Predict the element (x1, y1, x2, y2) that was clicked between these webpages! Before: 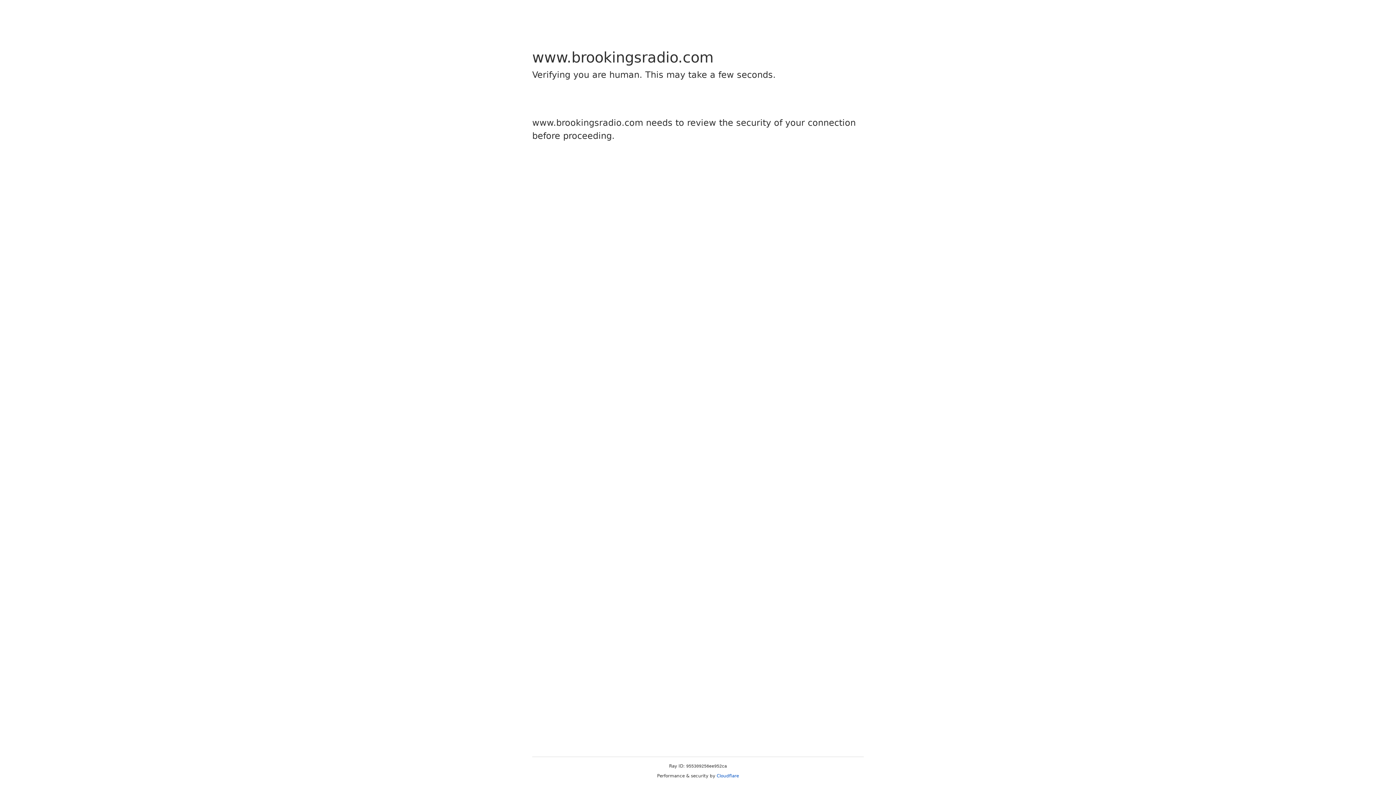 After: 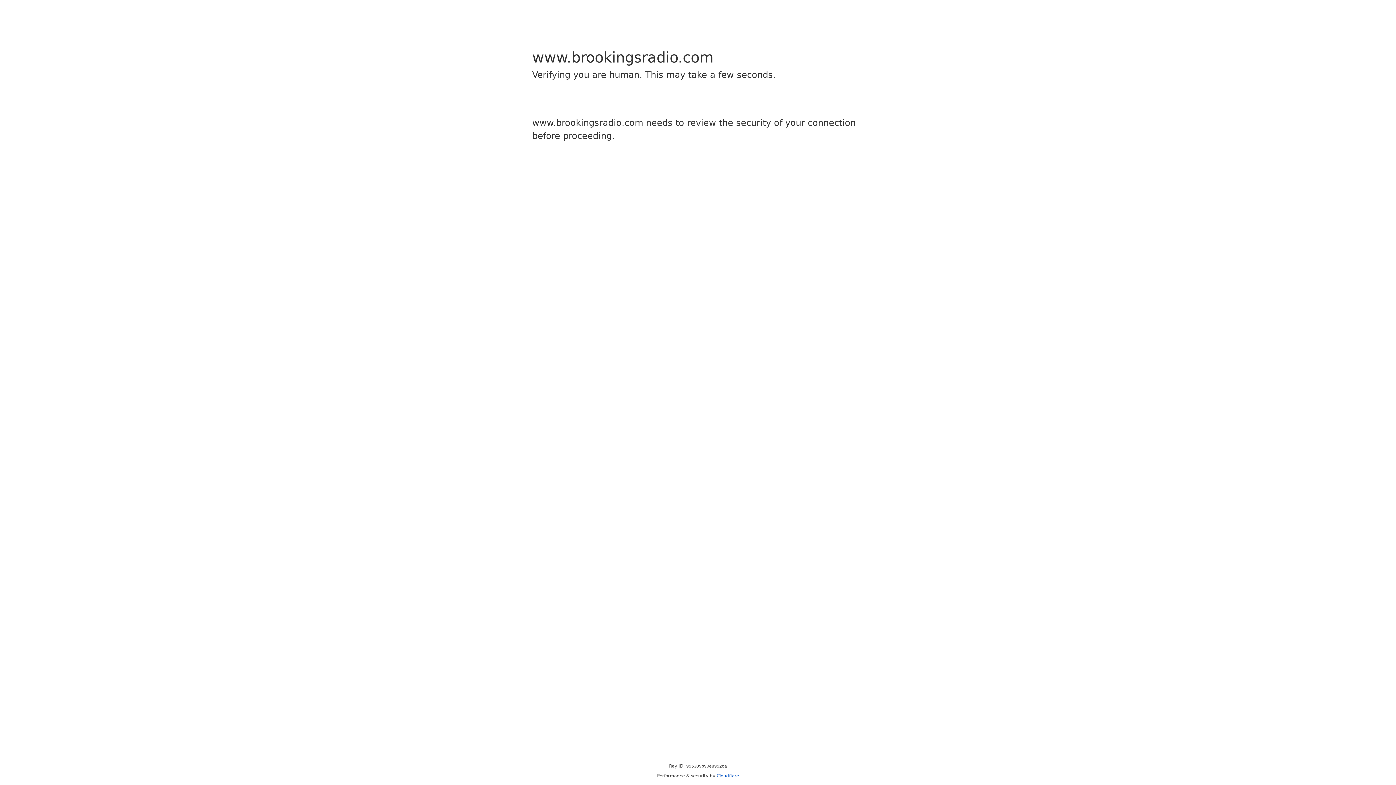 Action: bbox: (716, 773, 739, 778) label: Cloudflare